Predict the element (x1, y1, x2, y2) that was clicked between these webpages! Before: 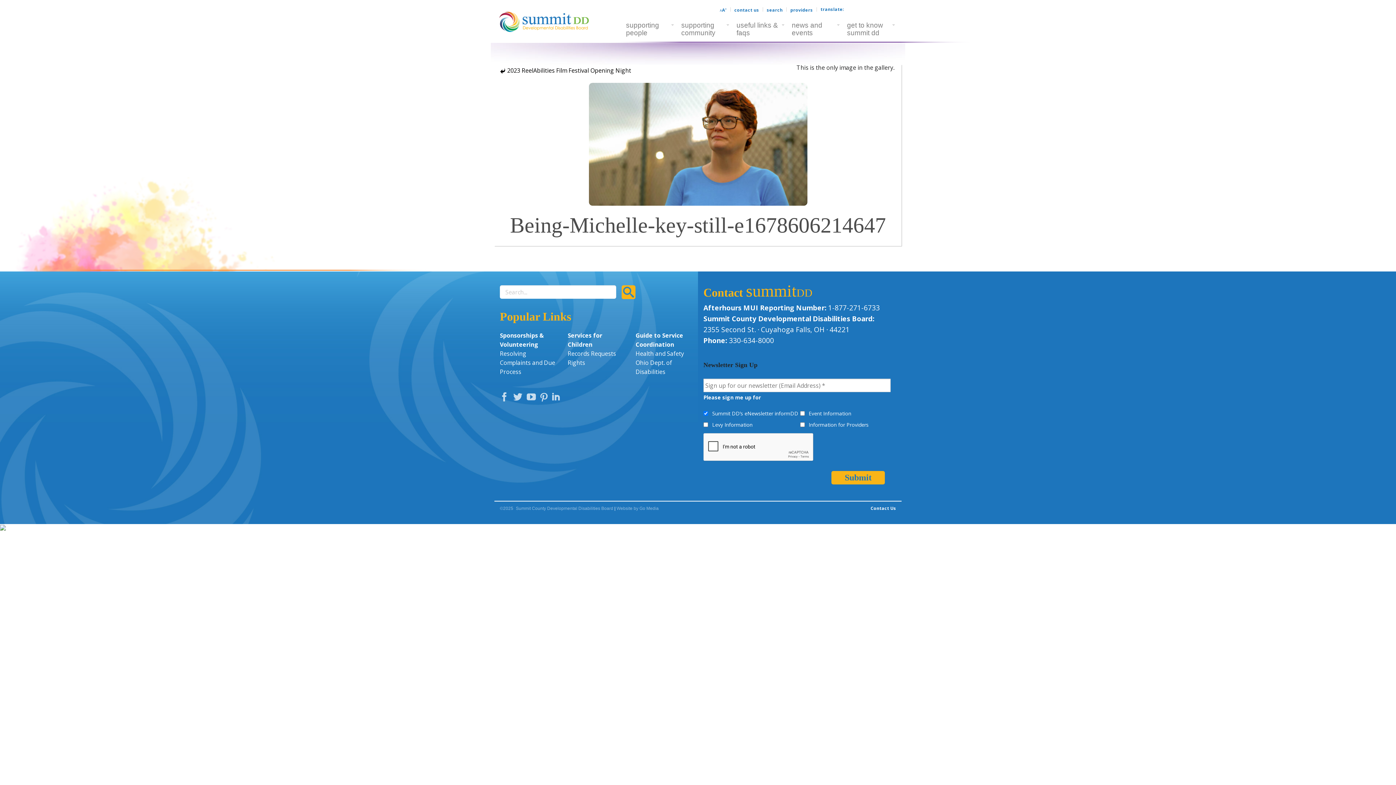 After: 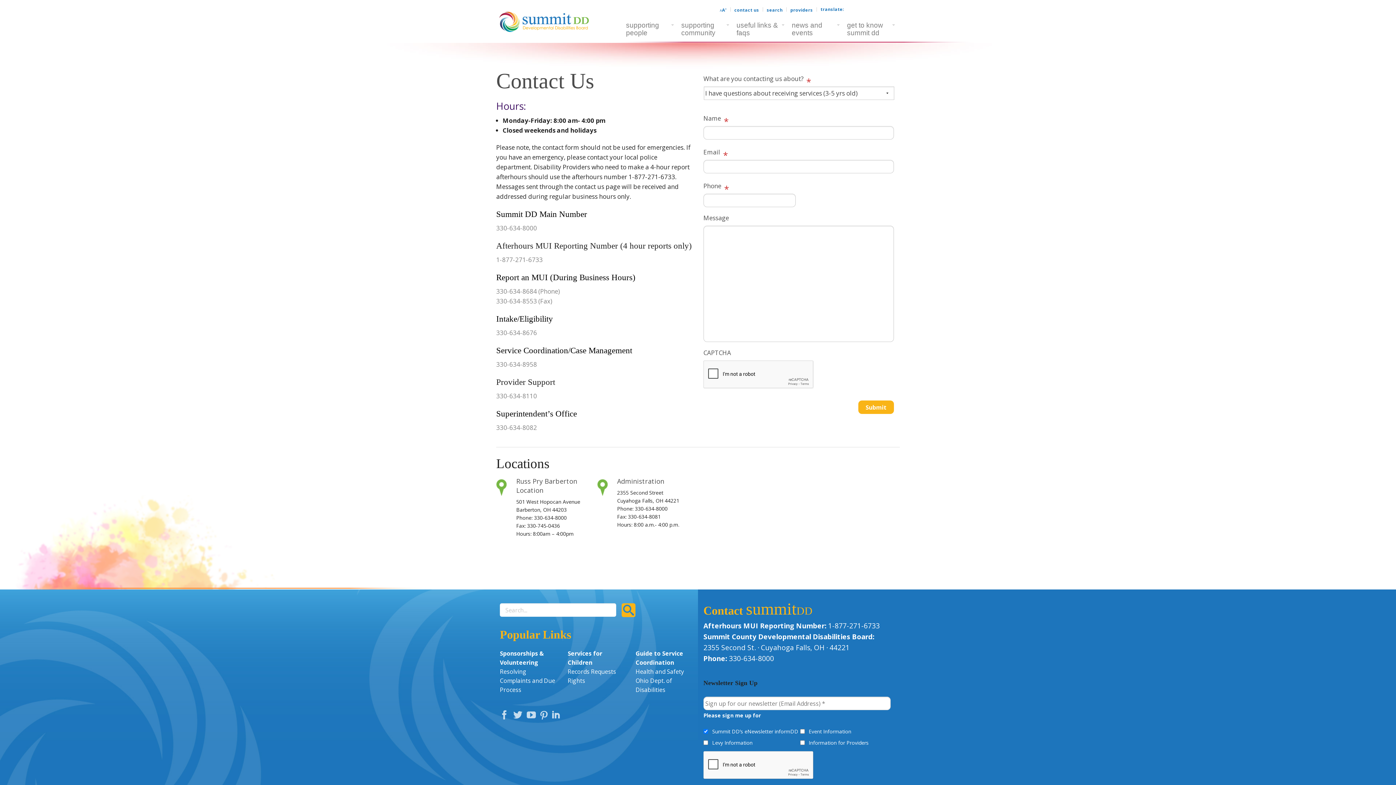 Action: bbox: (870, 505, 896, 511) label: Contact Us